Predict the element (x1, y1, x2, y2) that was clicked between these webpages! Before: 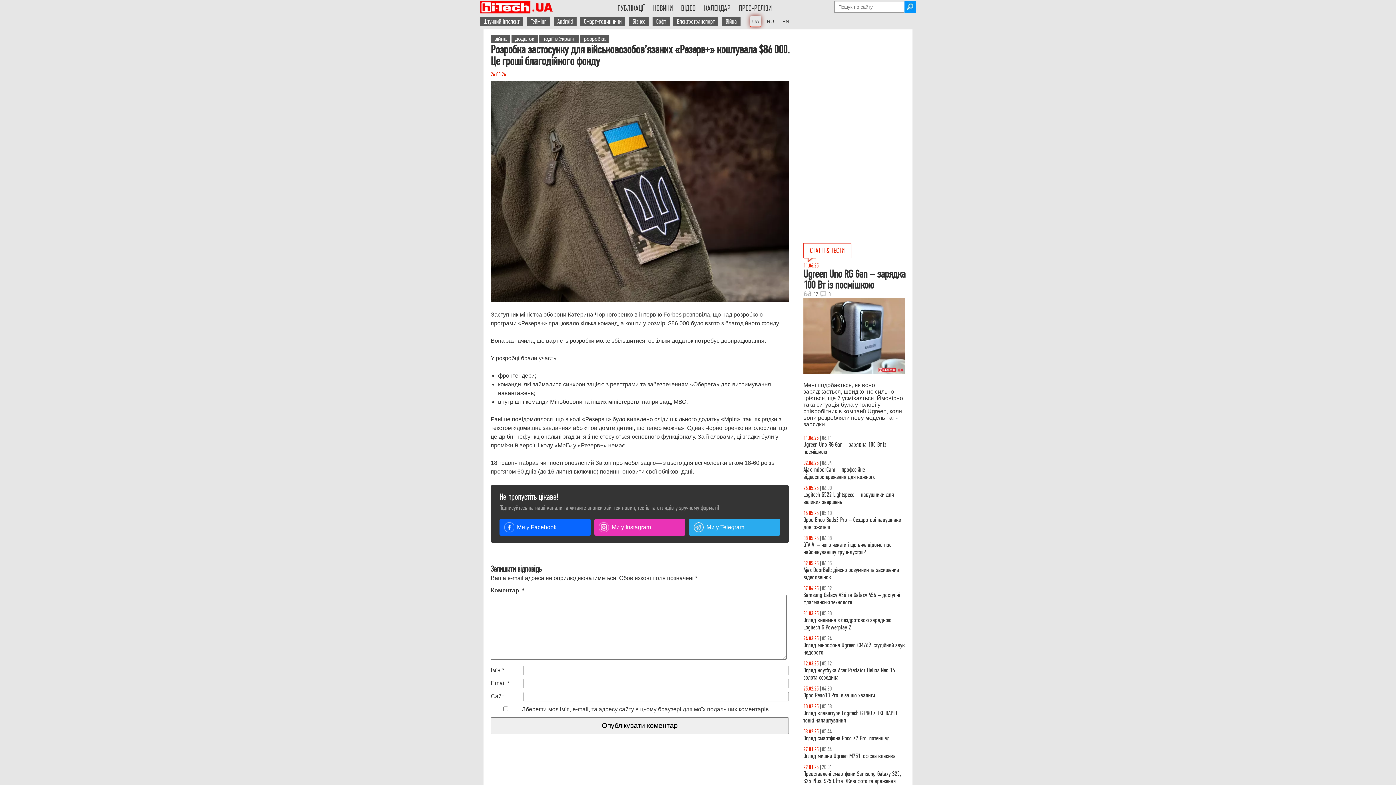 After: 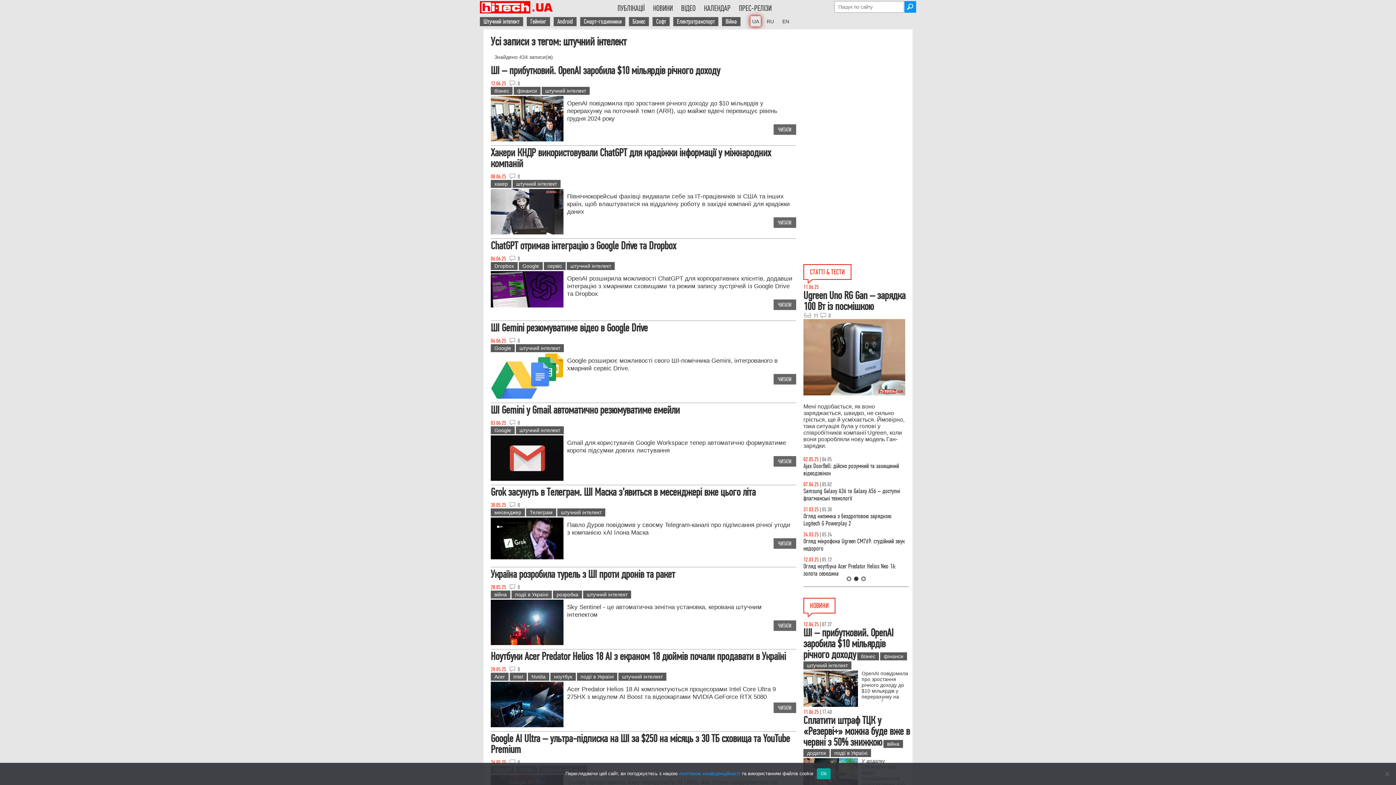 Action: label: Штучний інтелект bbox: (480, 17, 523, 26)